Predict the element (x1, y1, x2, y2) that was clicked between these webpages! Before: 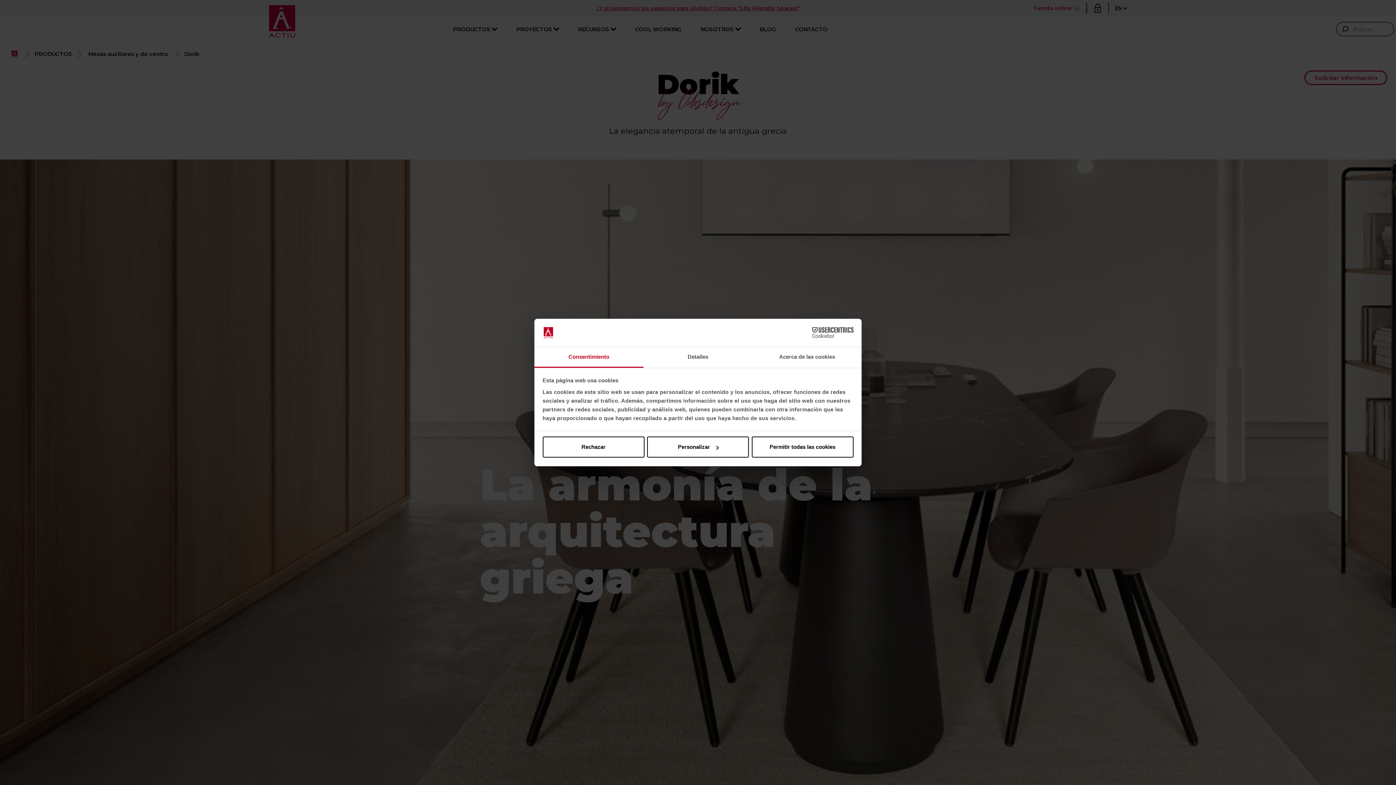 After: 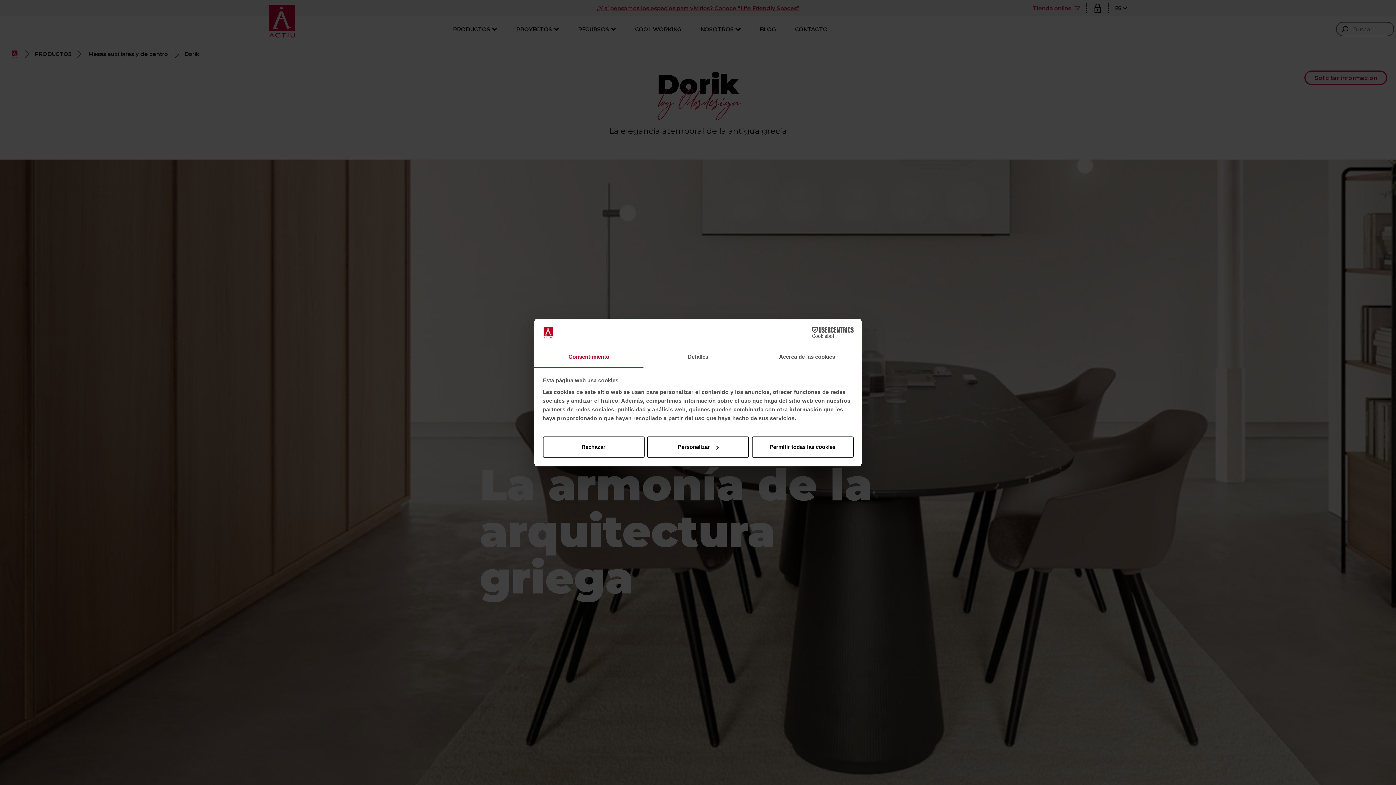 Action: bbox: (790, 327, 853, 338) label: Cookiebot - opens in a new window